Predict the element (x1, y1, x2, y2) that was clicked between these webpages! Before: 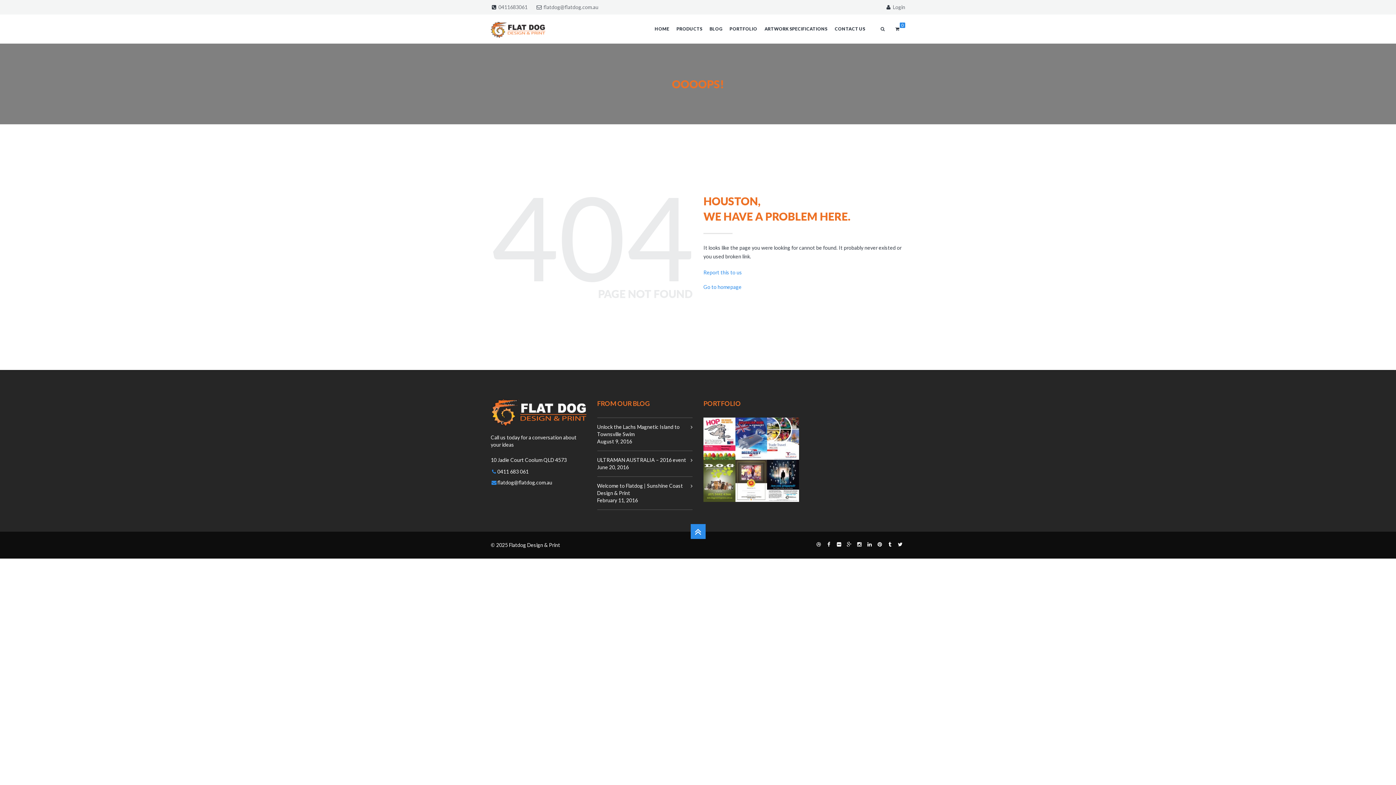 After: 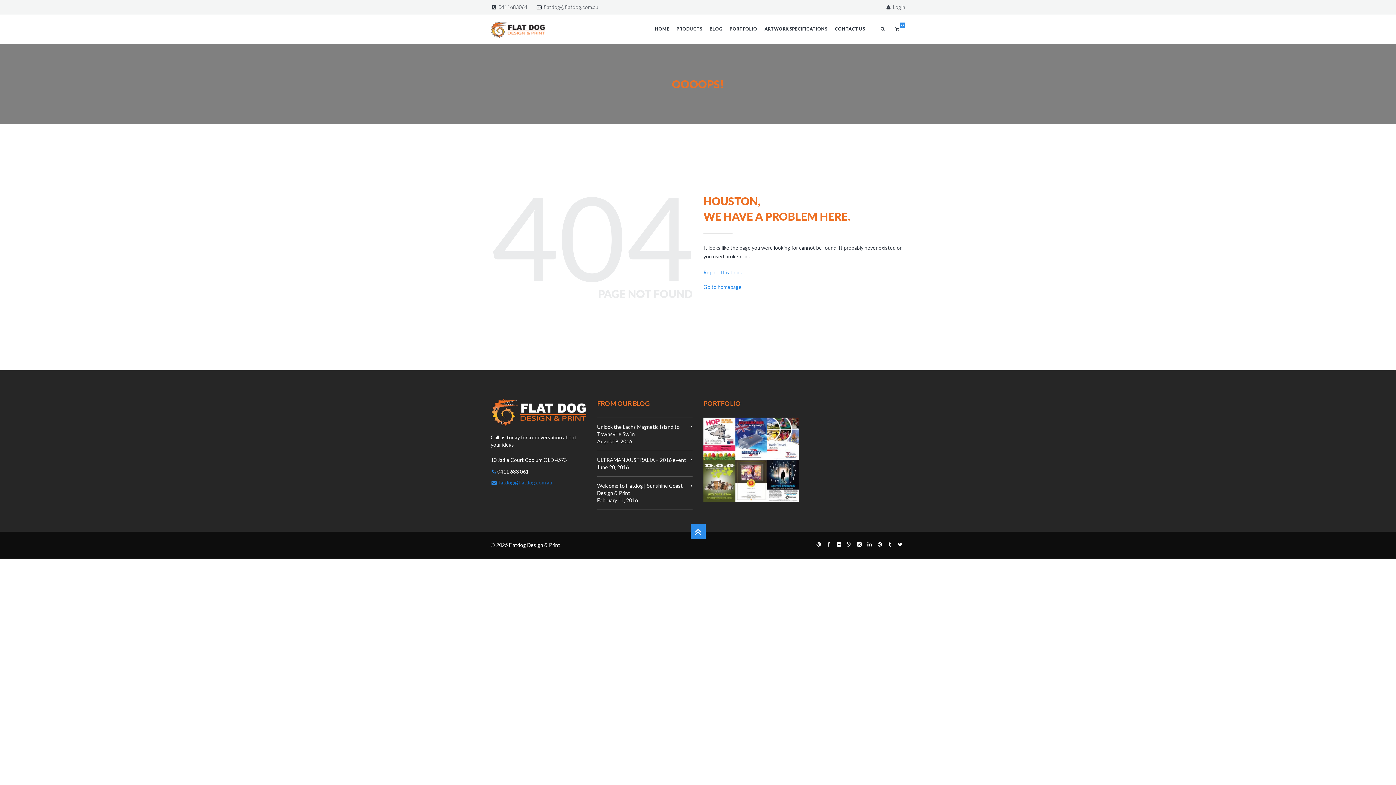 Action: label: flatdog@flatdog.com.au bbox: (497, 479, 552, 485)